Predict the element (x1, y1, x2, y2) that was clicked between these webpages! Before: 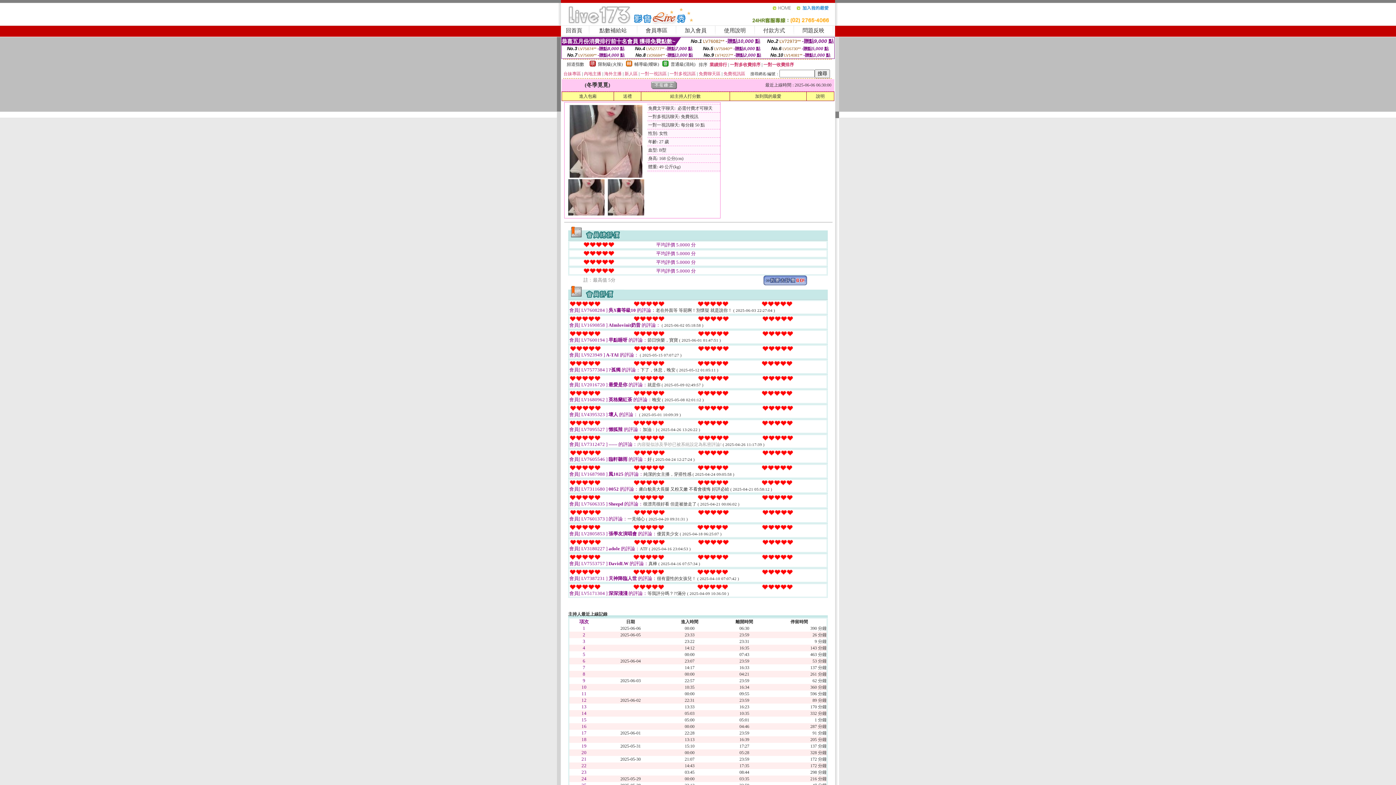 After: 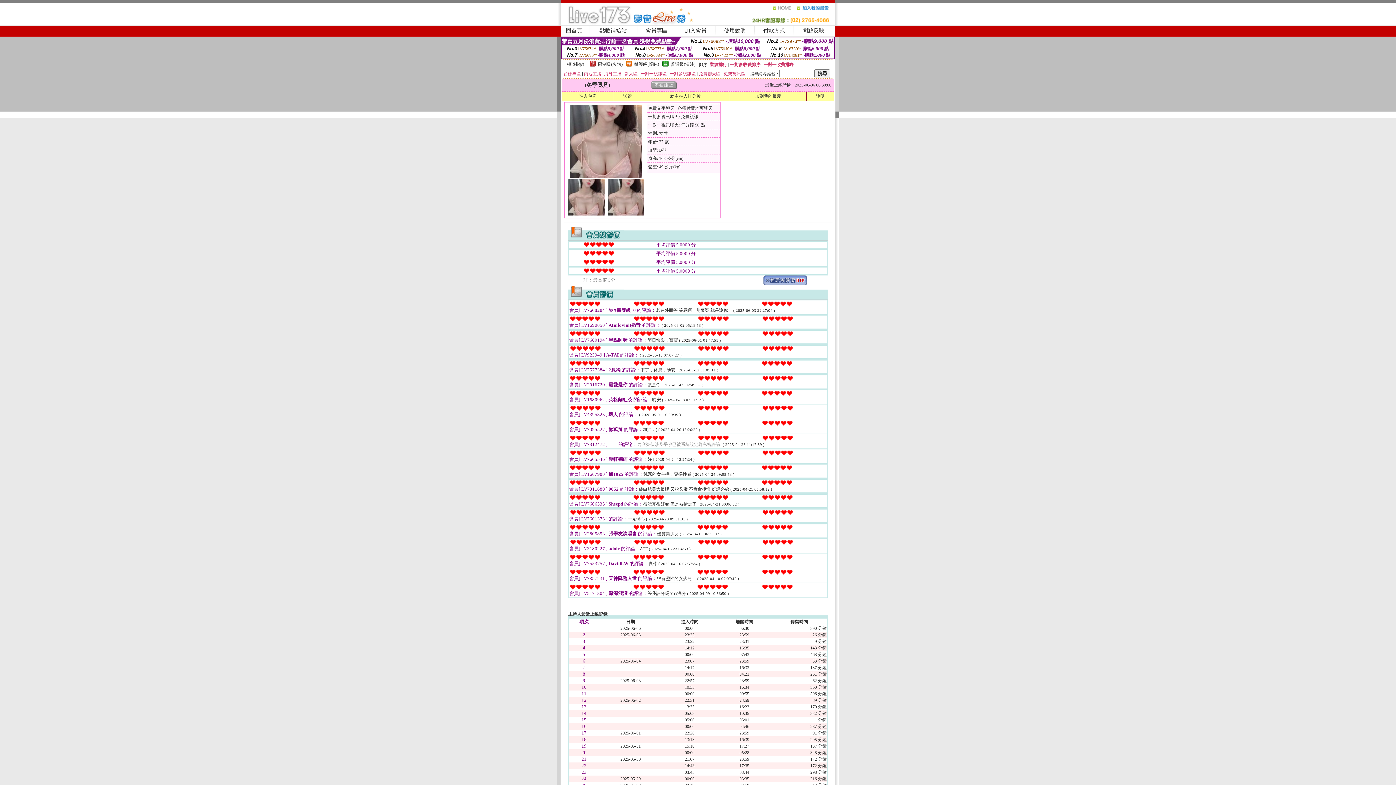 Action: bbox: (763, 281, 807, 286)